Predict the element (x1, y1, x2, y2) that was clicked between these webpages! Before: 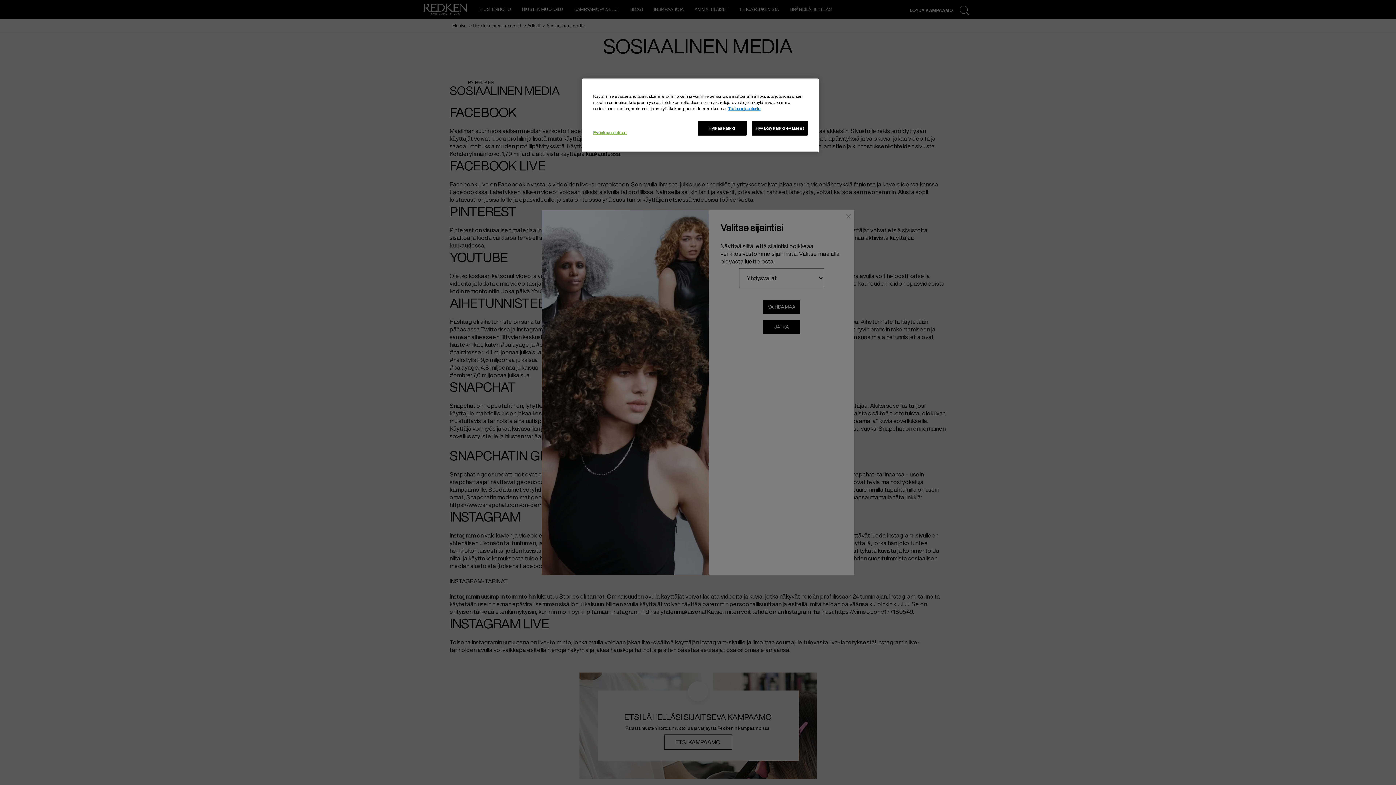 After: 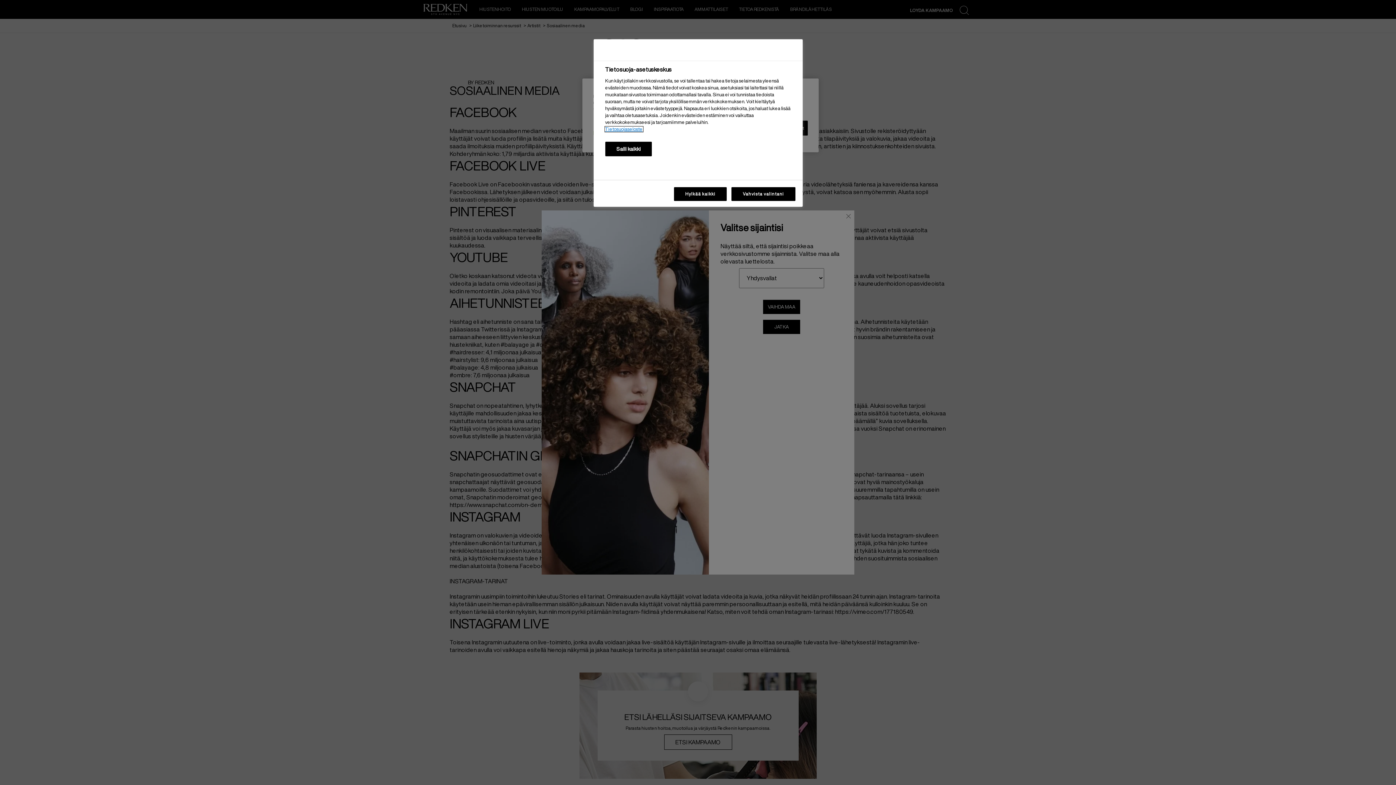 Action: bbox: (593, 129, 642, 135) label: Evästeasetukset